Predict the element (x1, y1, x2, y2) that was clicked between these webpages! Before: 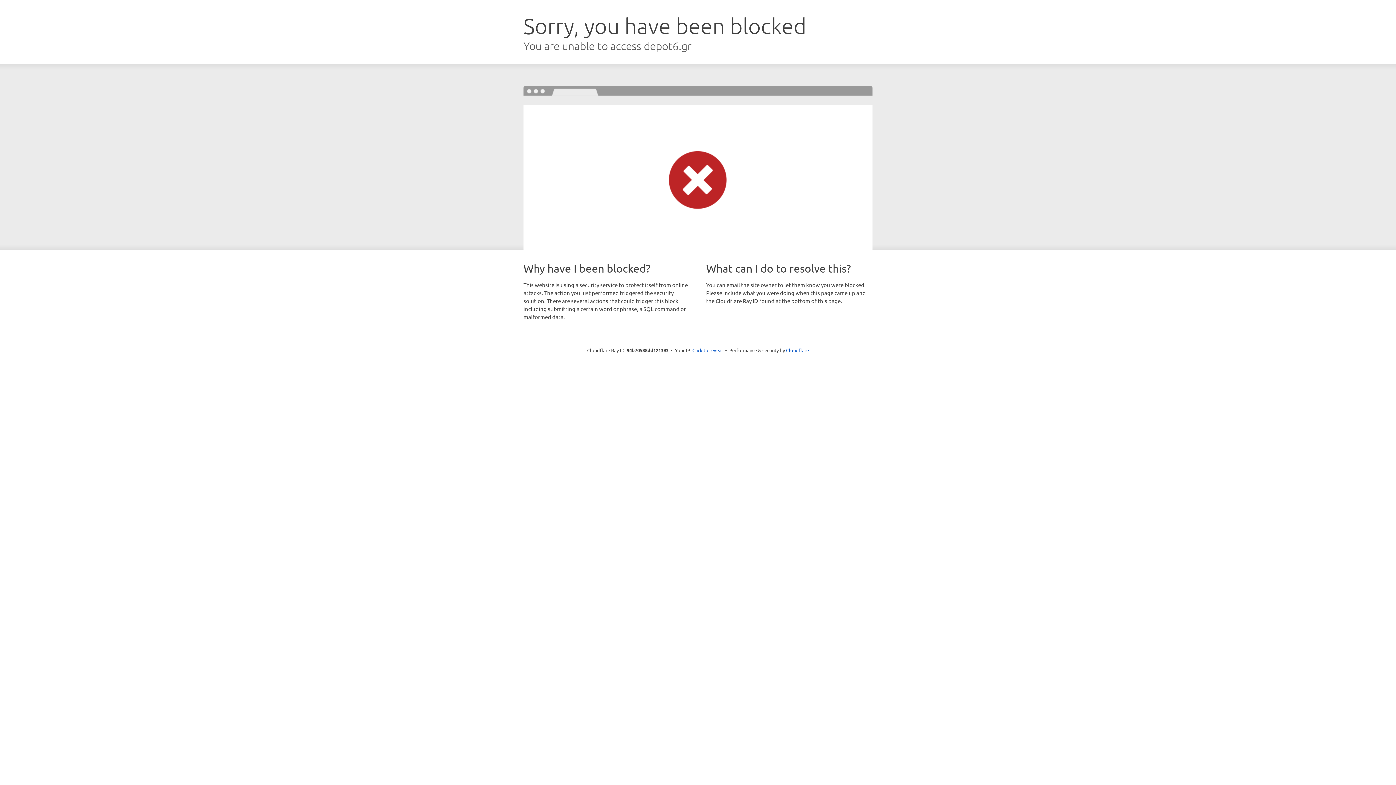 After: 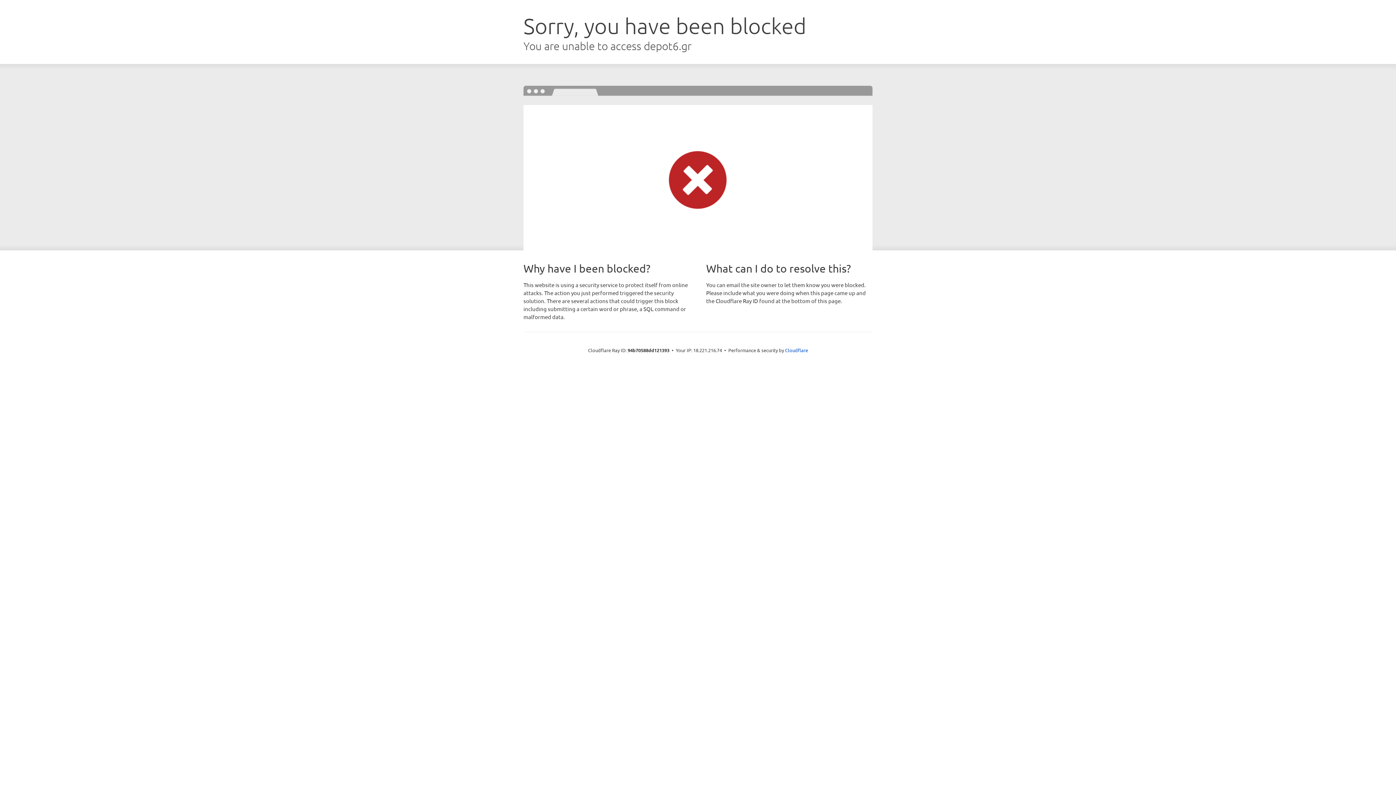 Action: bbox: (692, 346, 723, 353) label: Click to reveal